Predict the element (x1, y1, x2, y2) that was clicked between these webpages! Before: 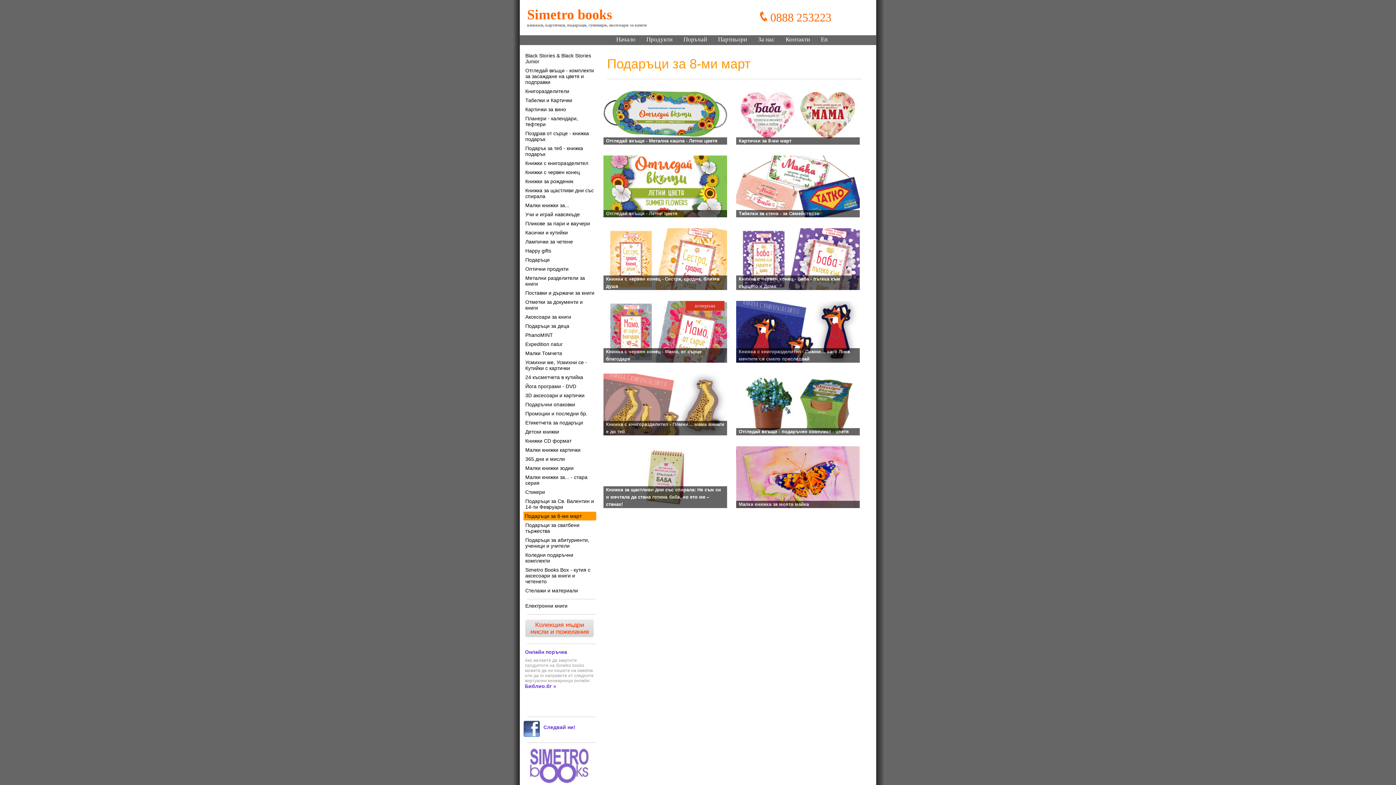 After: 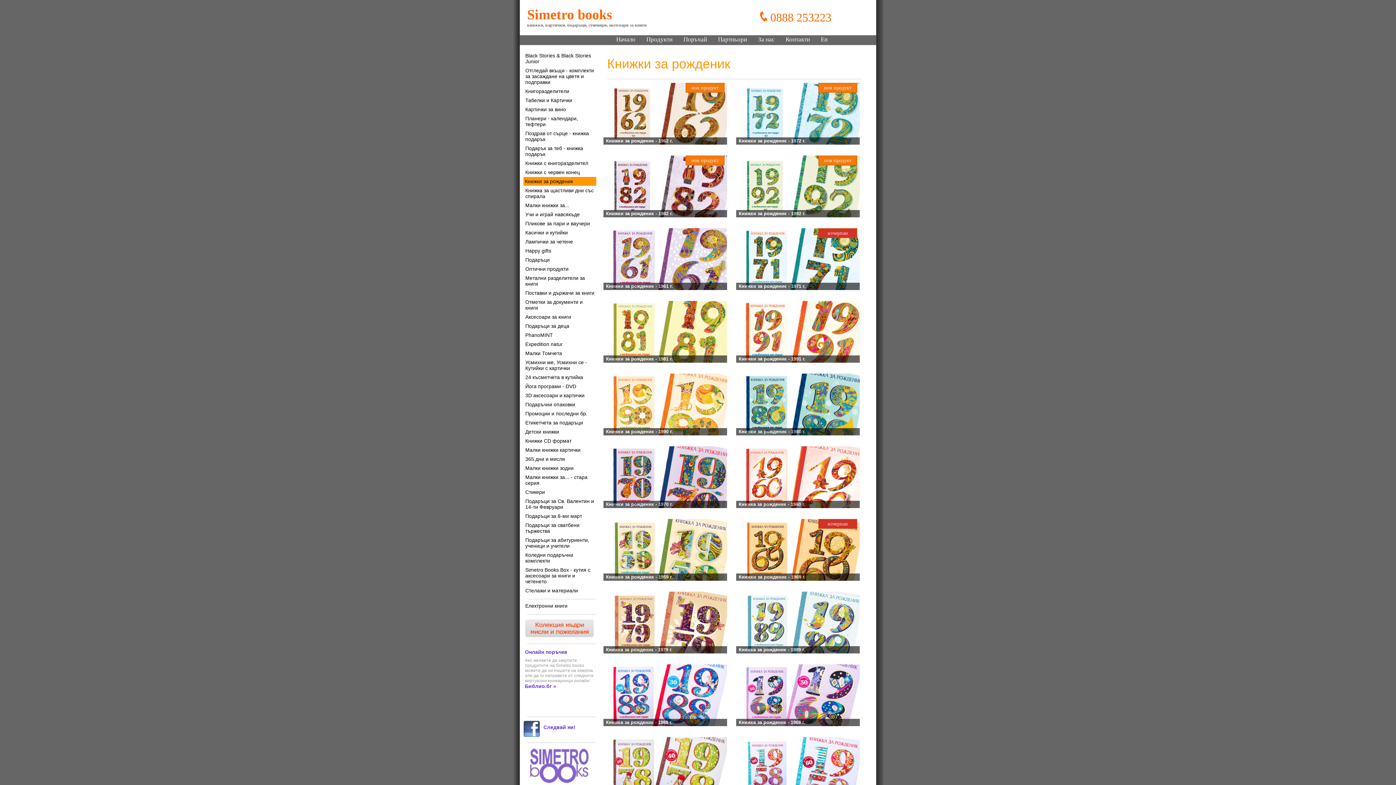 Action: label: Книжки за рожденик bbox: (525, 178, 594, 184)